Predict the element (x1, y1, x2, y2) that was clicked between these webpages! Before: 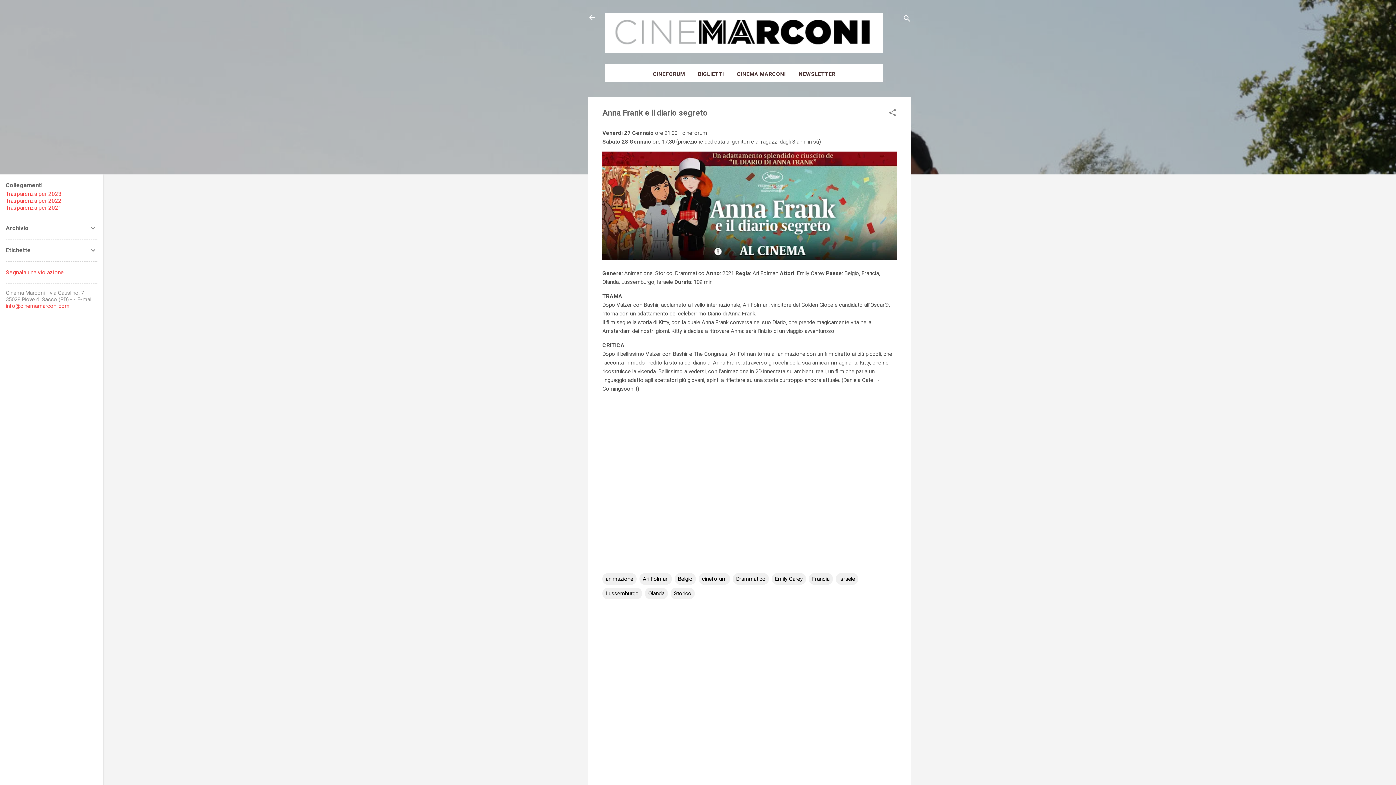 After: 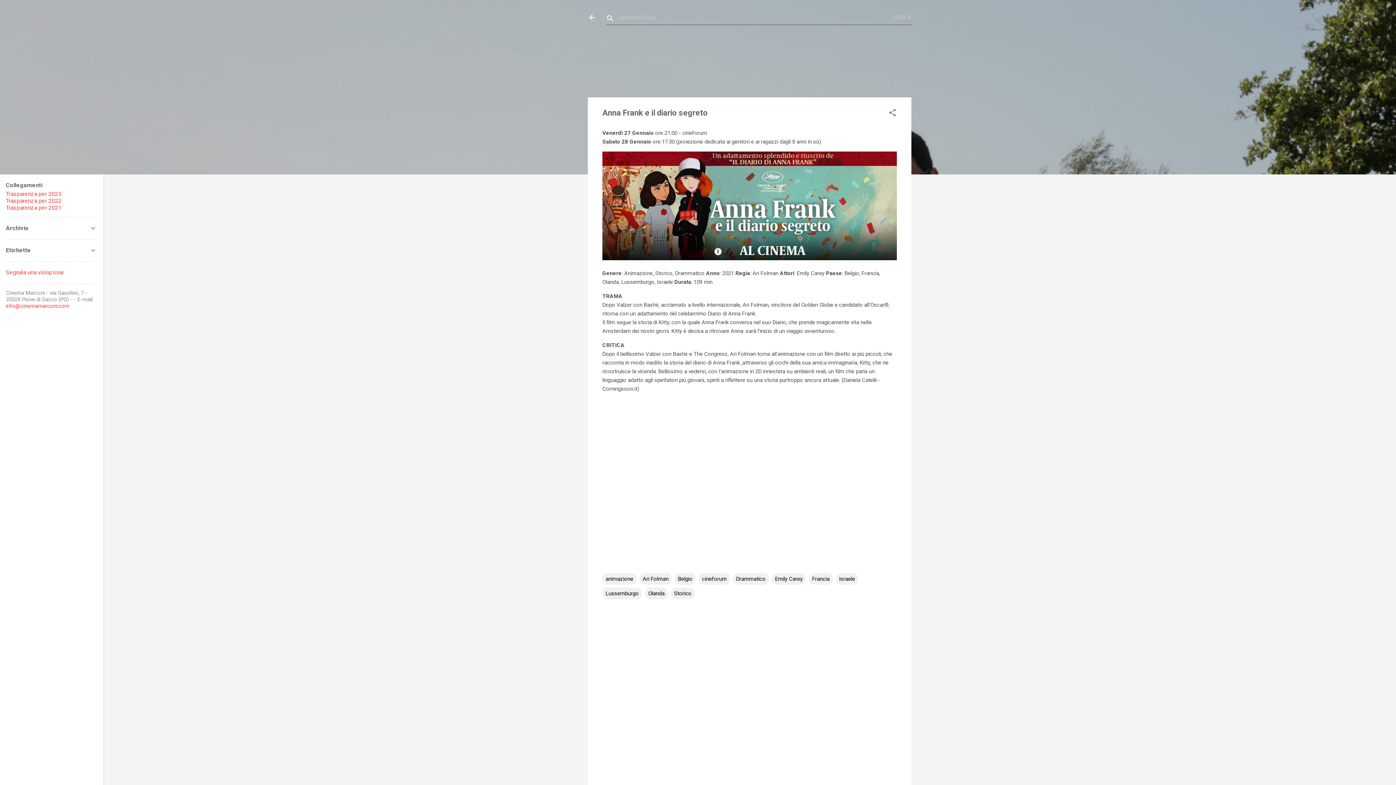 Action: label: Cerca bbox: (902, 8, 911, 30)